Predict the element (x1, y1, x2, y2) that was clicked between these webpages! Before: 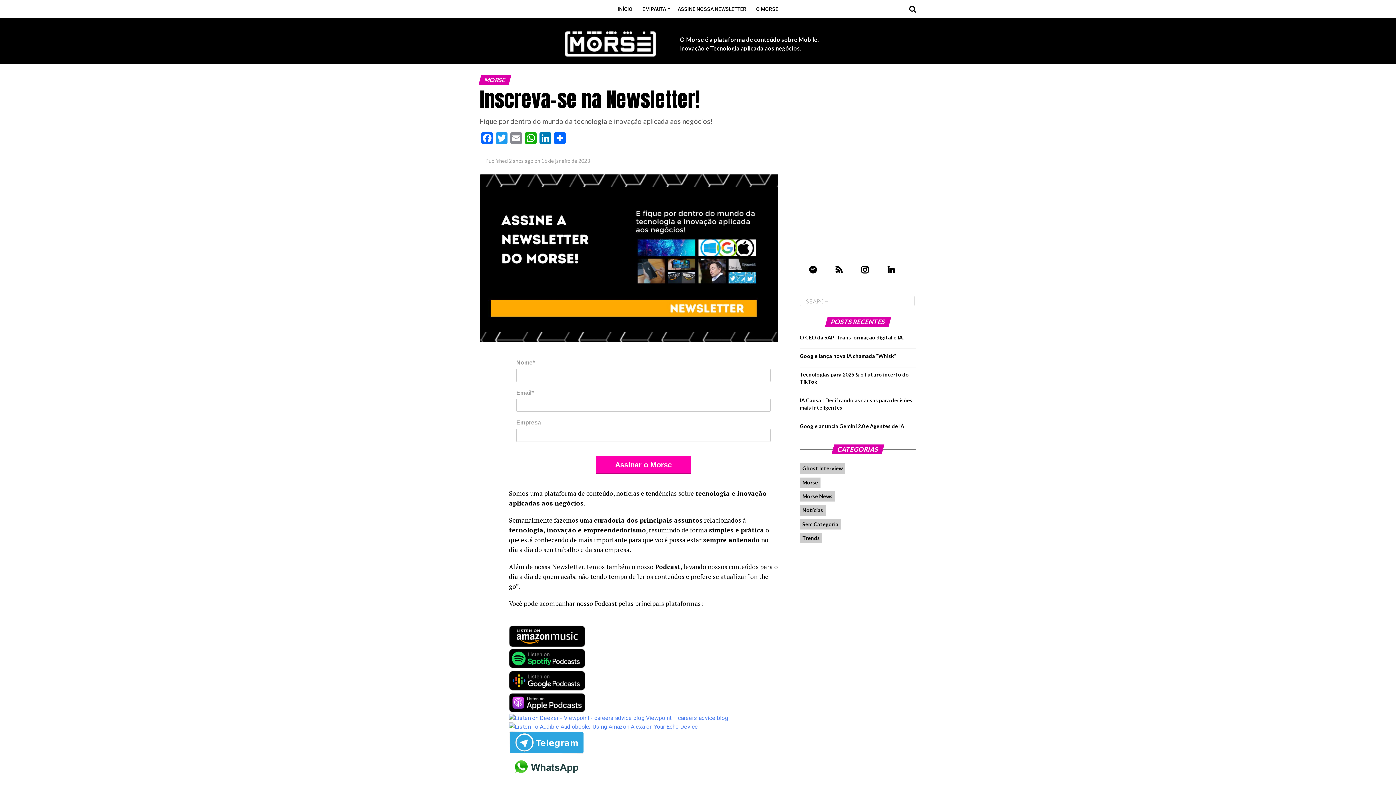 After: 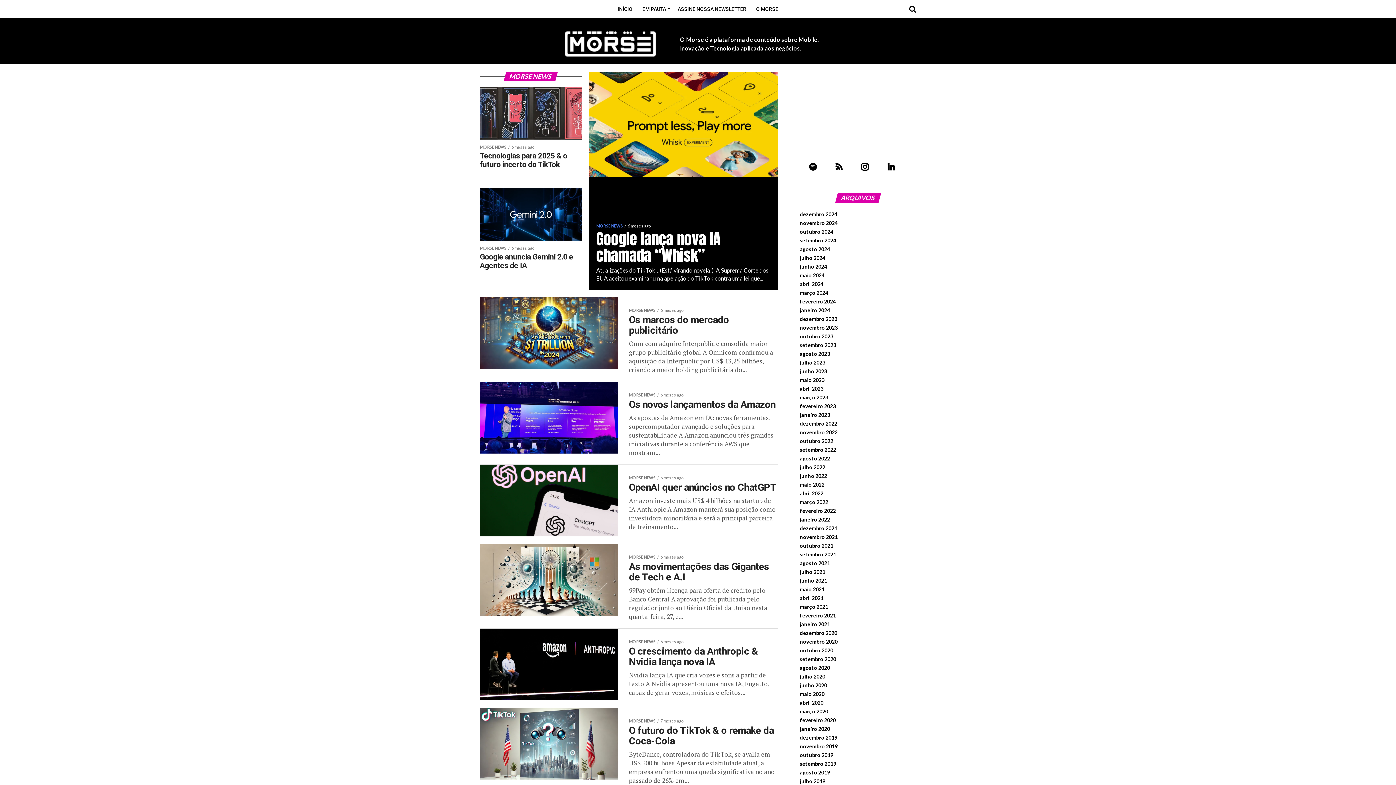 Action: bbox: (638, 0, 672, 18) label: EM PAUTA